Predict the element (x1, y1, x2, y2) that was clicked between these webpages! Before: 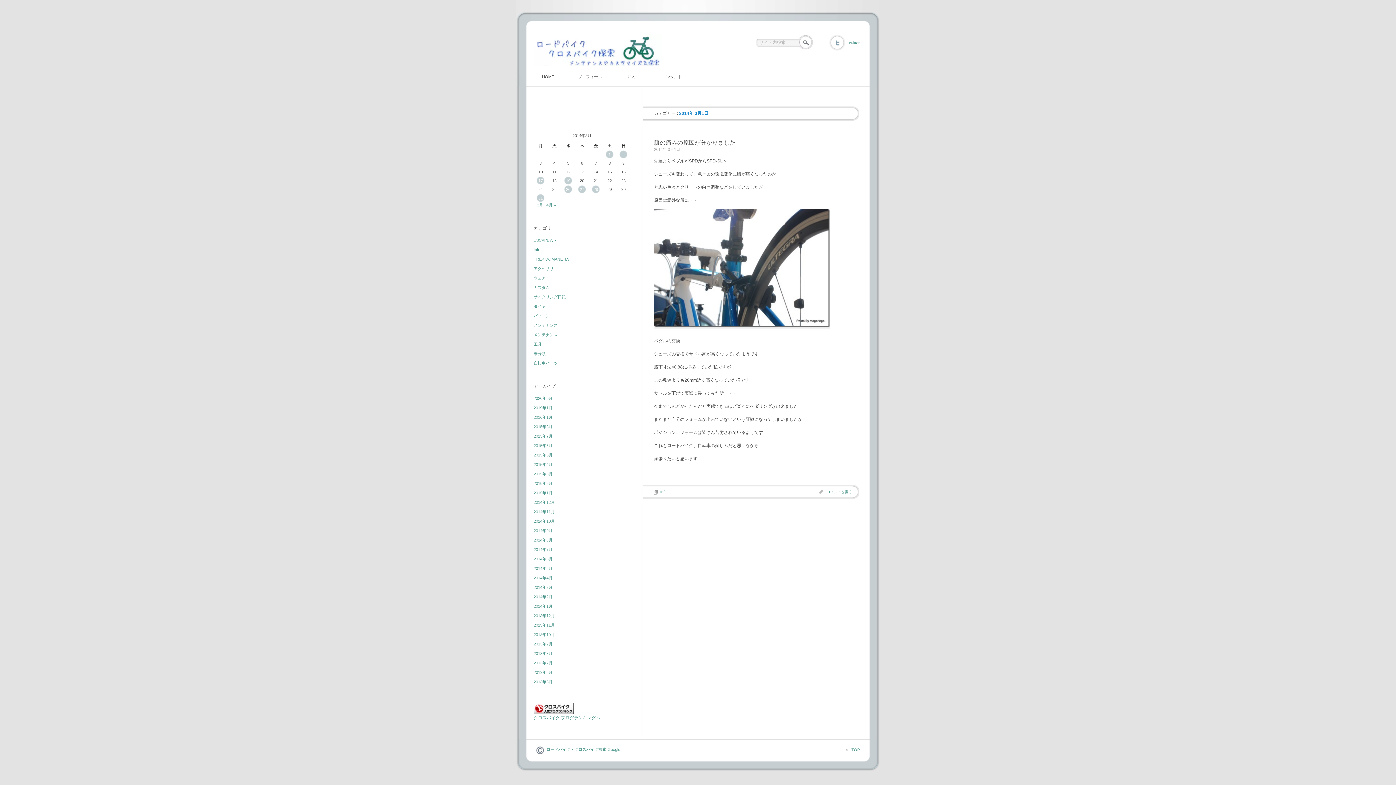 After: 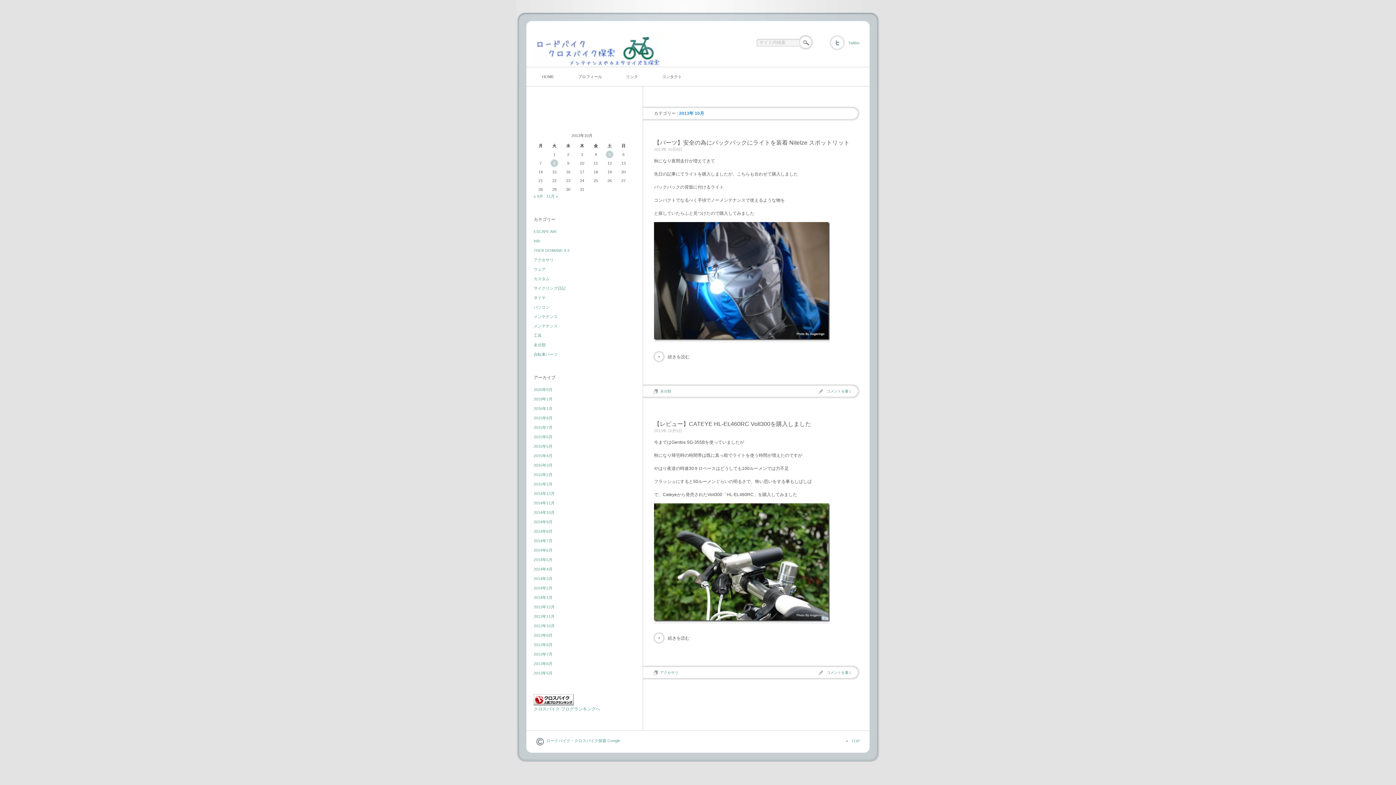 Action: label: 2013年10月 bbox: (533, 632, 554, 637)